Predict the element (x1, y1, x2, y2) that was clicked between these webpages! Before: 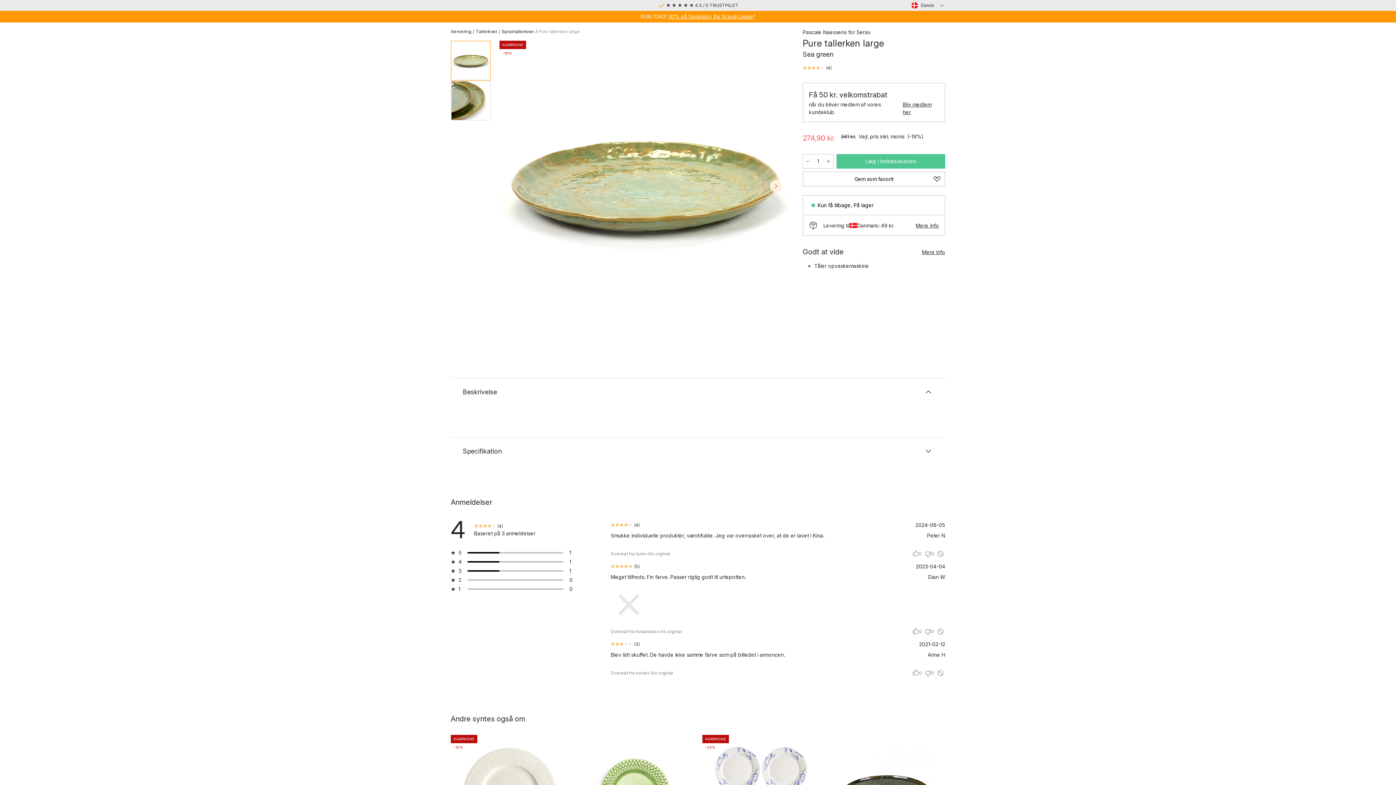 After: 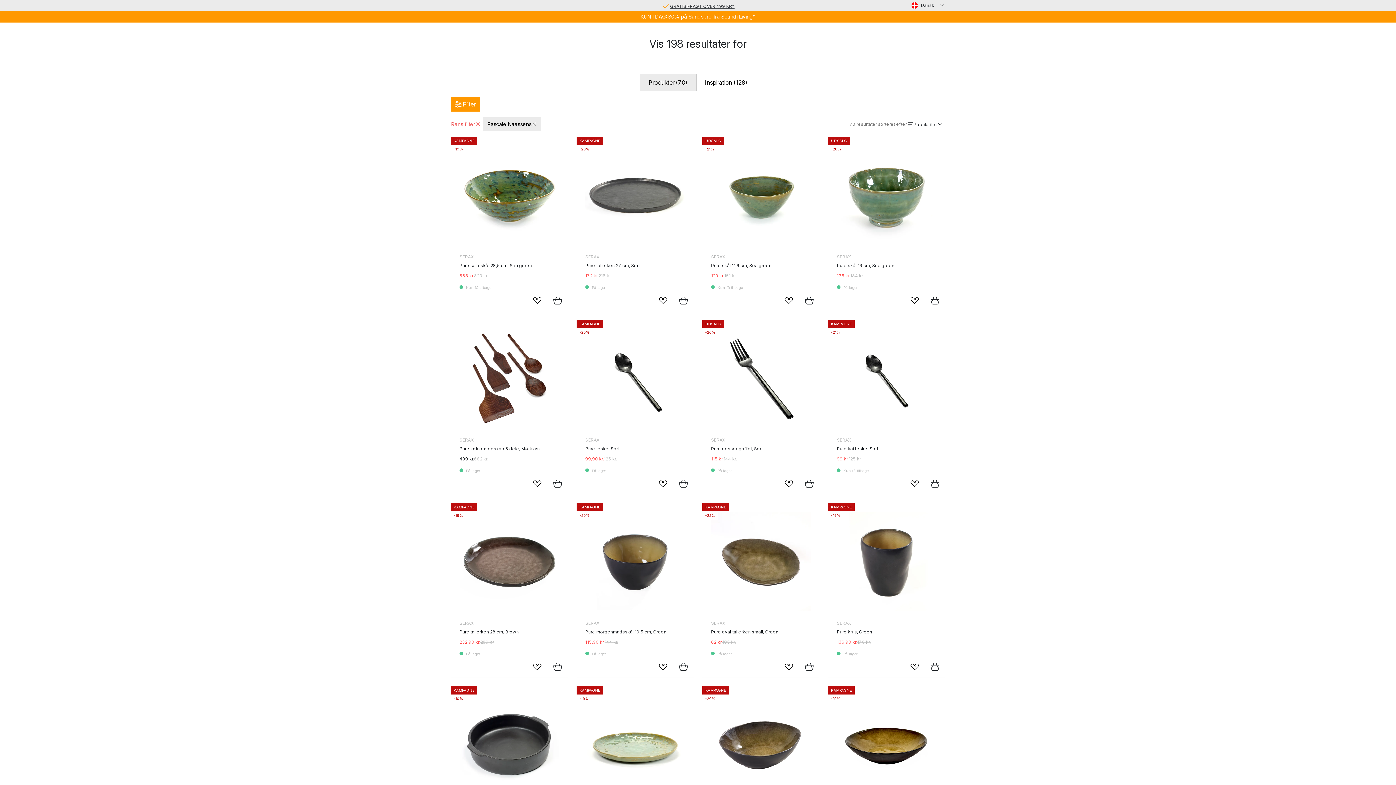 Action: label: Pascale Naessens bbox: (802, 29, 846, 35)